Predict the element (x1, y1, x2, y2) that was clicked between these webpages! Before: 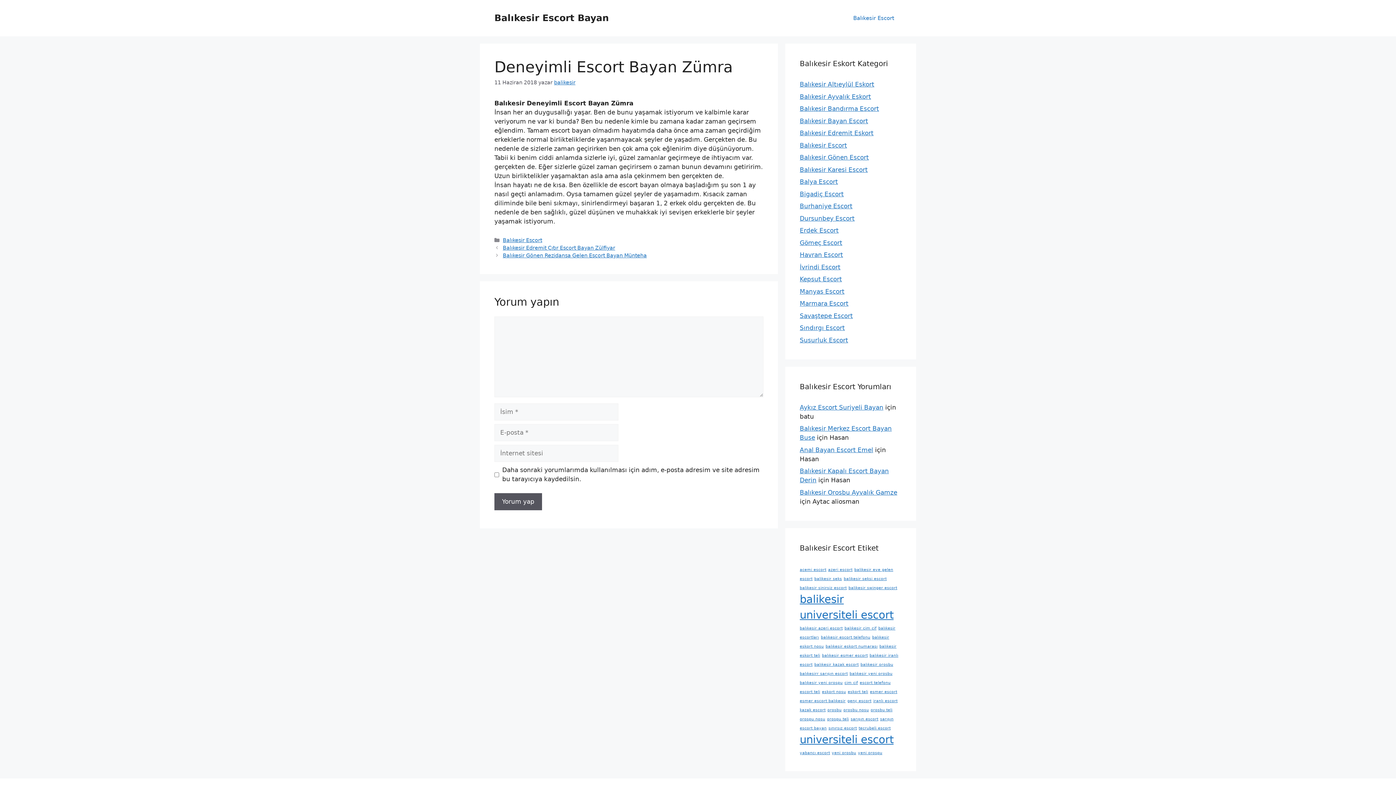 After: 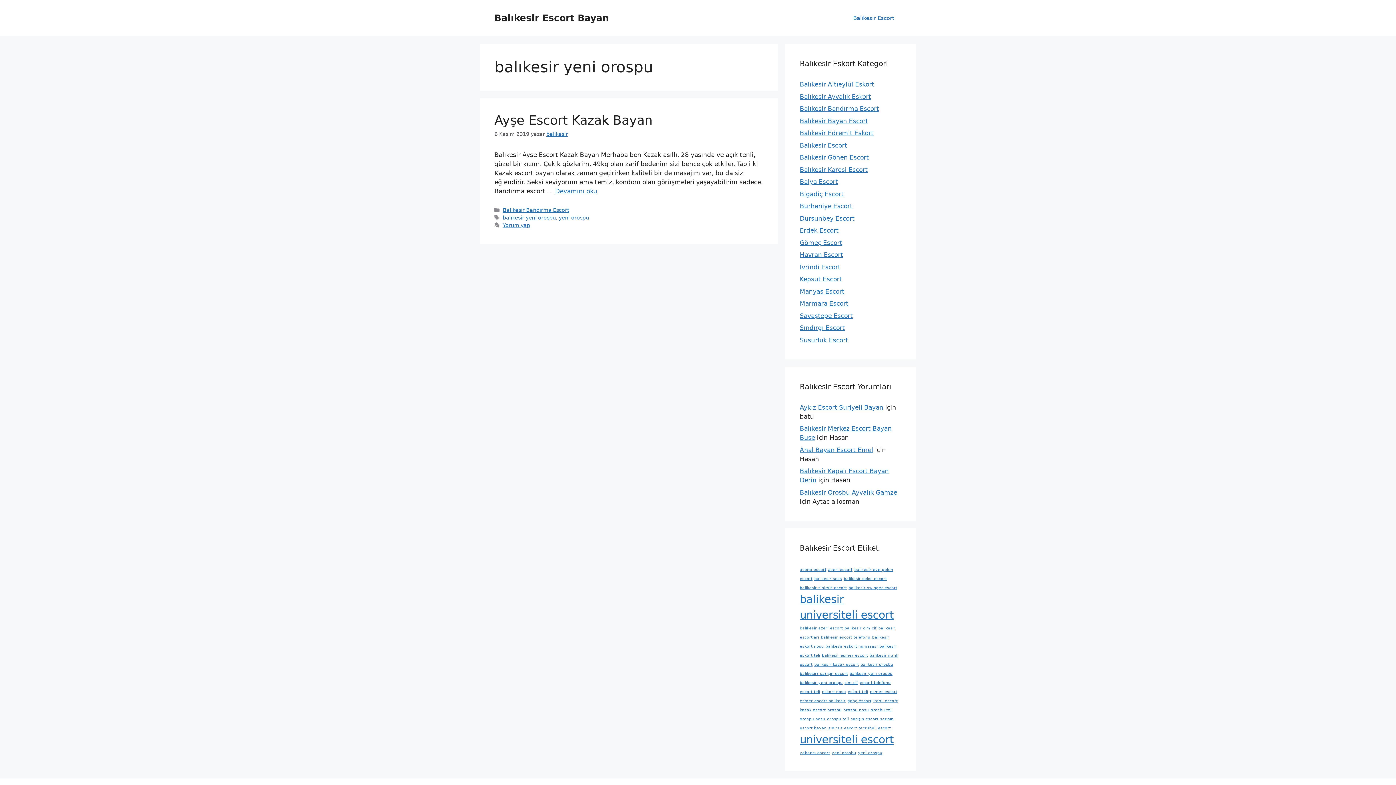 Action: bbox: (800, 680, 842, 685) label: balıkesir yeni orospu (1 öge)